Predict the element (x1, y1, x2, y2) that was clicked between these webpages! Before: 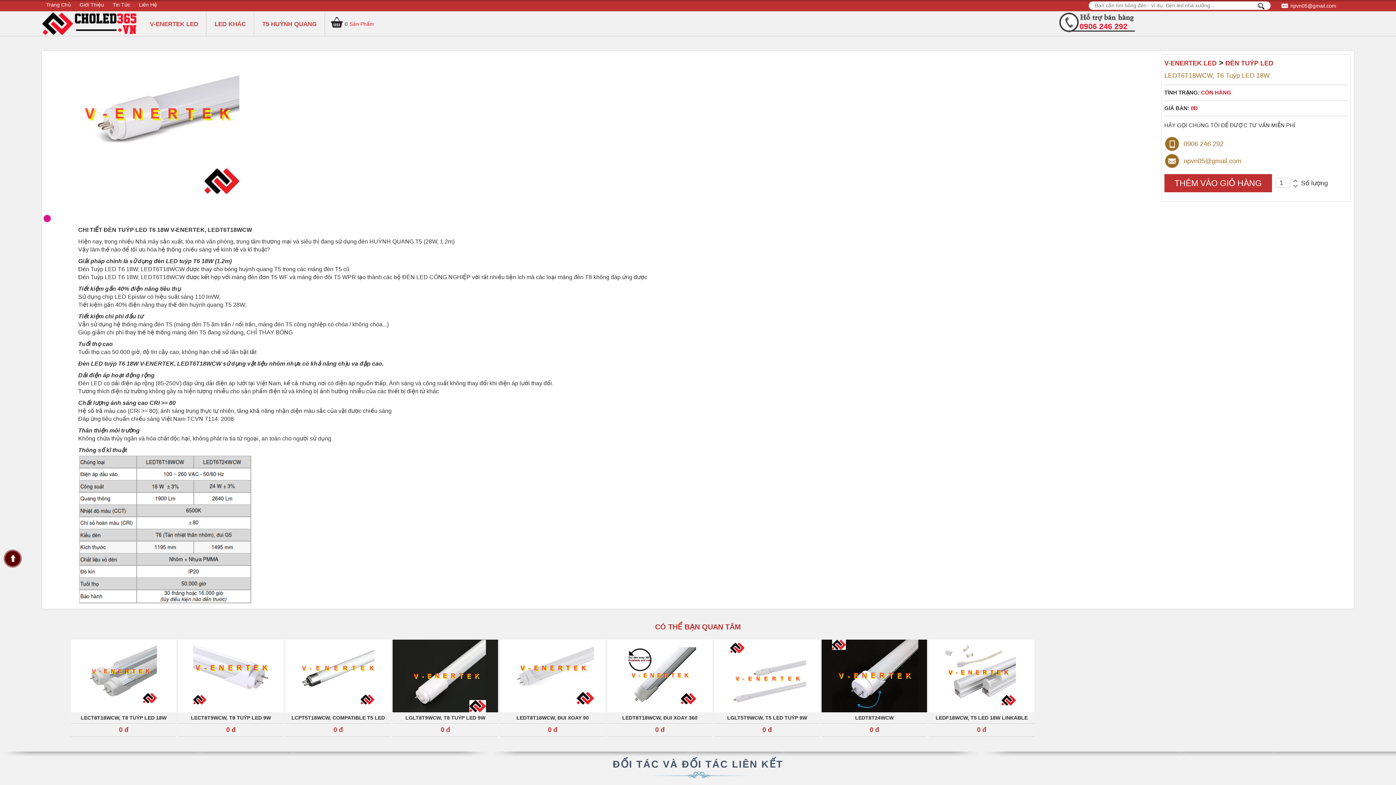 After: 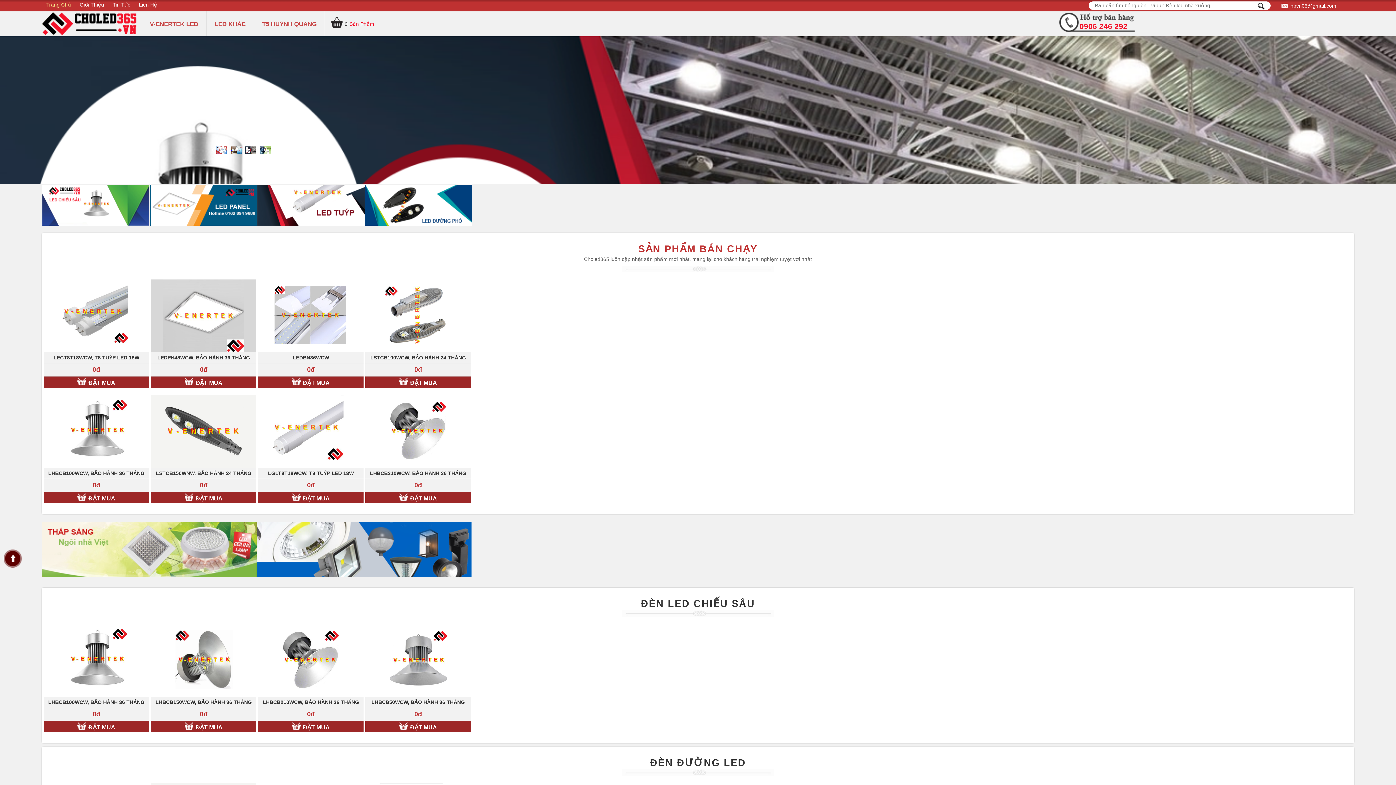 Action: bbox: (41, 20, 138, 26)